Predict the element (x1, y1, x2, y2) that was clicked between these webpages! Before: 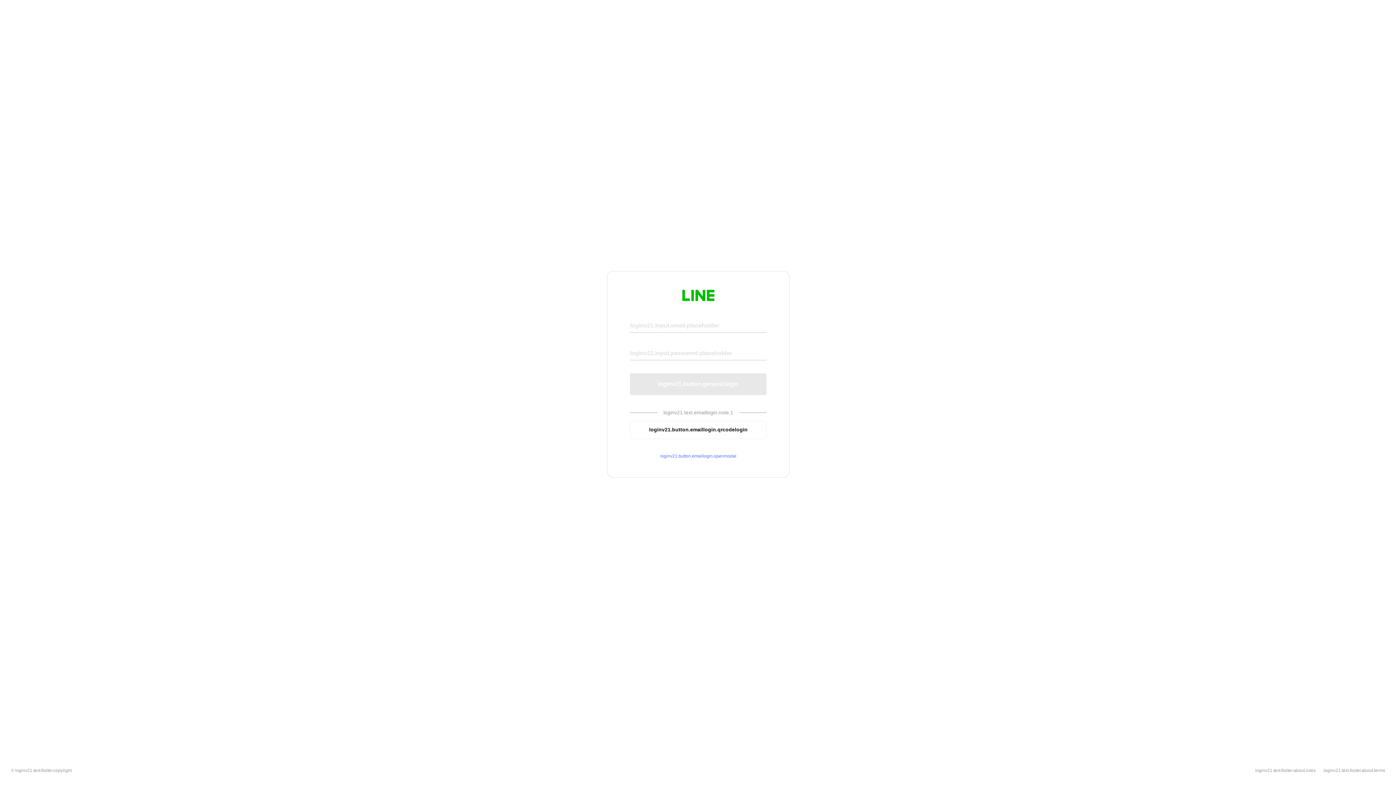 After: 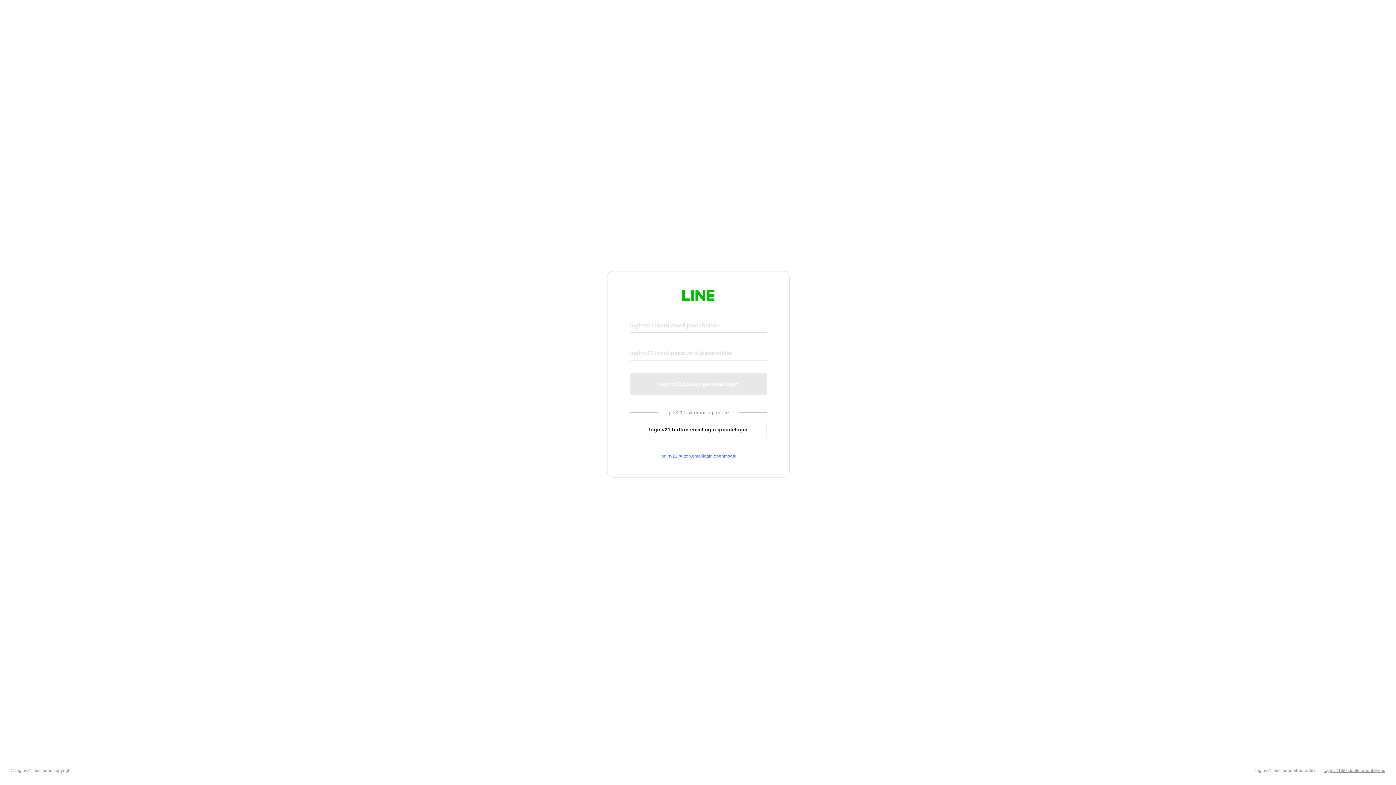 Action: label: loginv21.text.footer.about.terms bbox: (1324, 768, 1385, 773)